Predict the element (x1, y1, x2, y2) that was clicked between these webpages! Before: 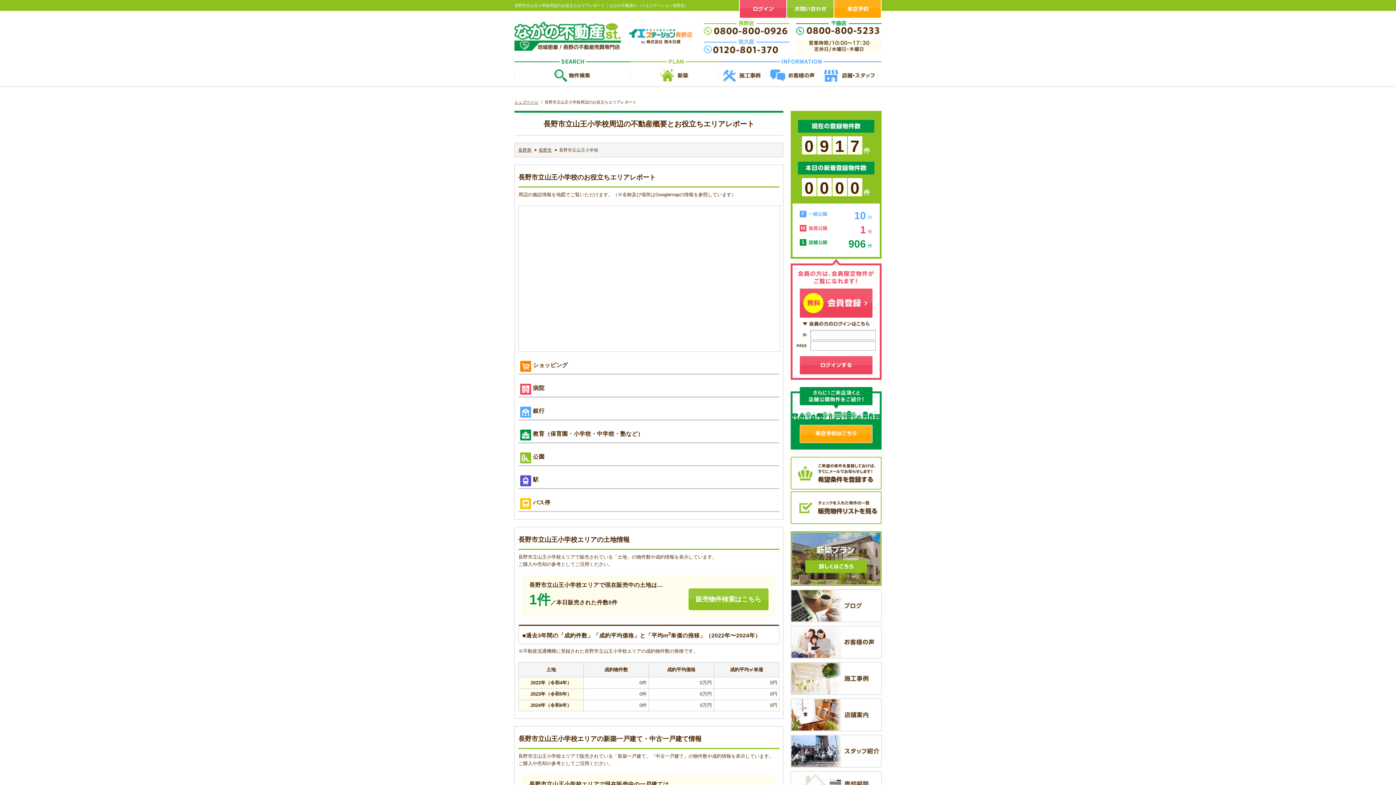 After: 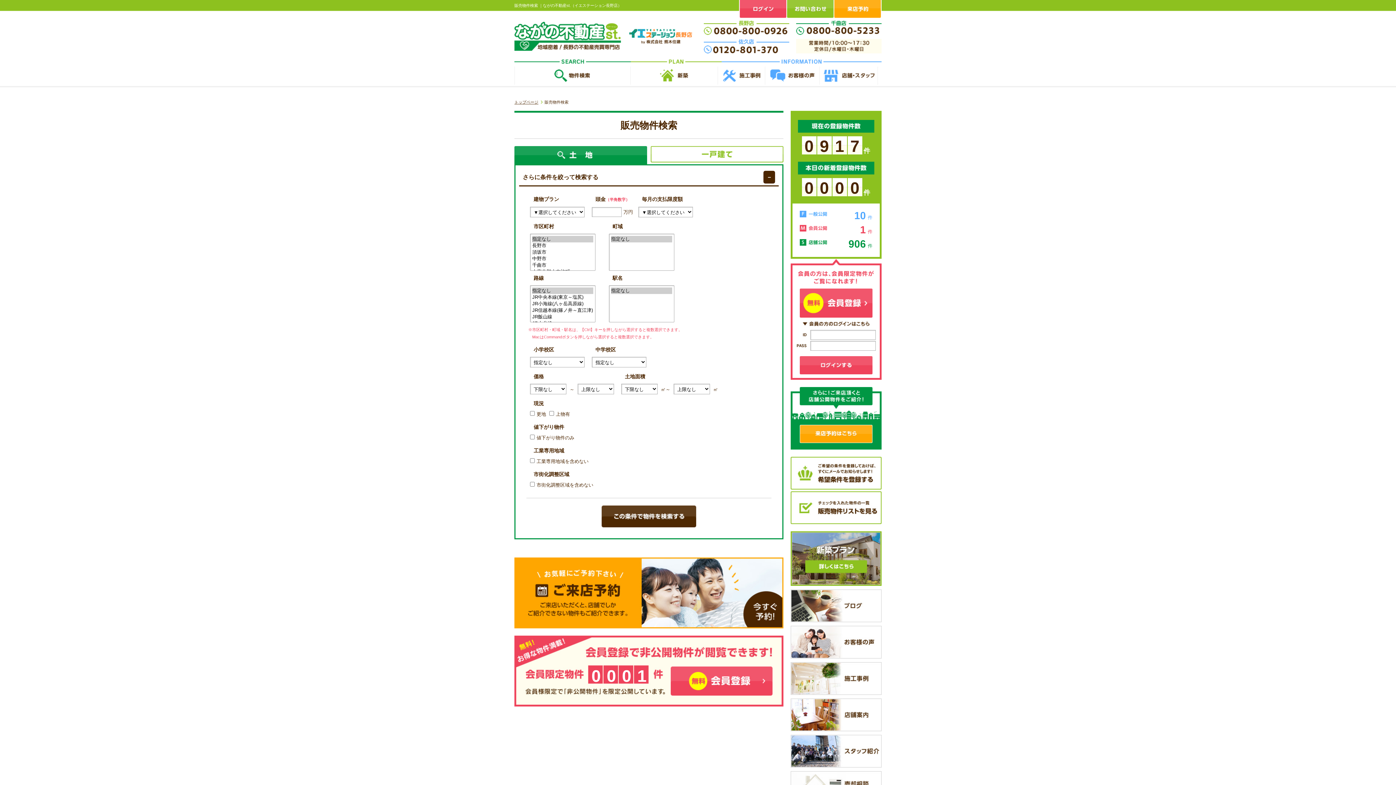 Action: bbox: (514, 78, 630, 83)